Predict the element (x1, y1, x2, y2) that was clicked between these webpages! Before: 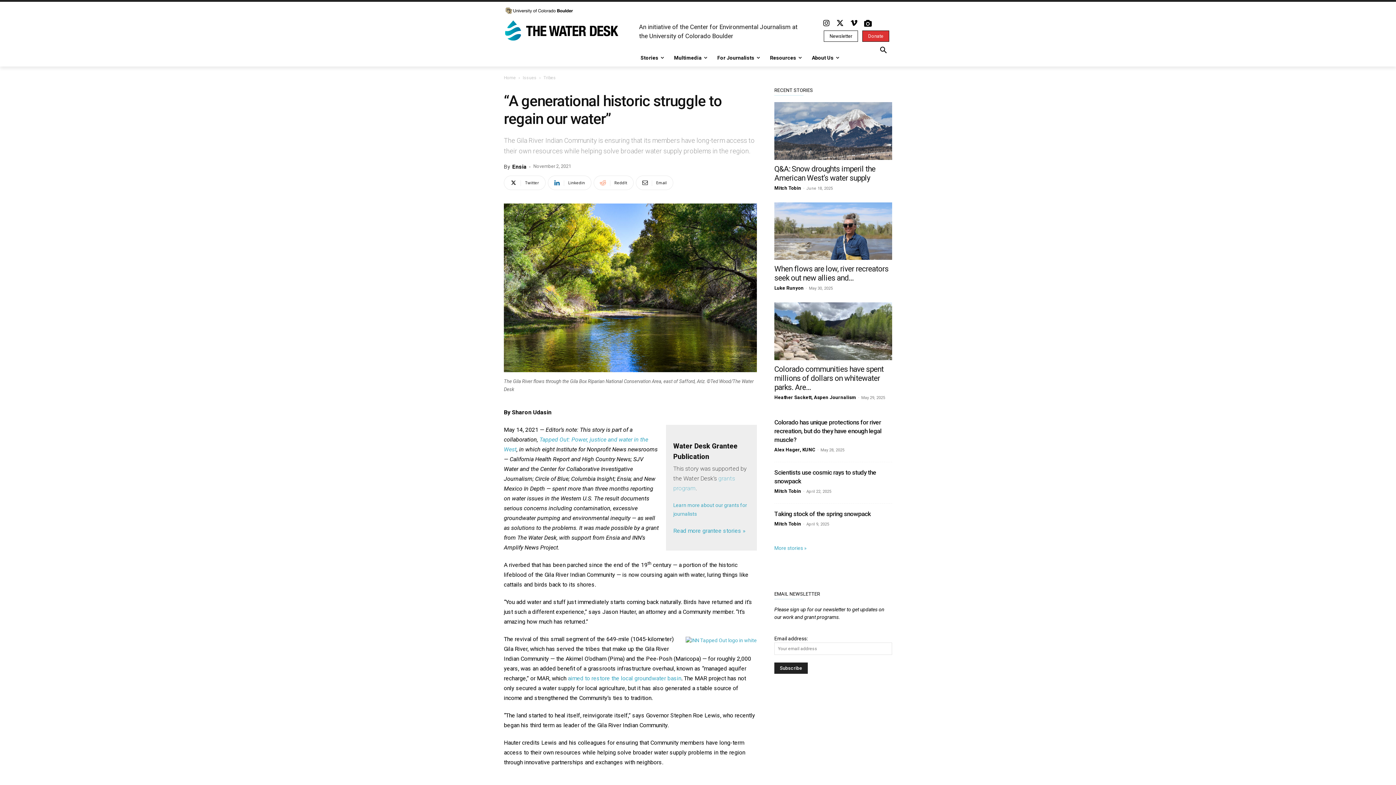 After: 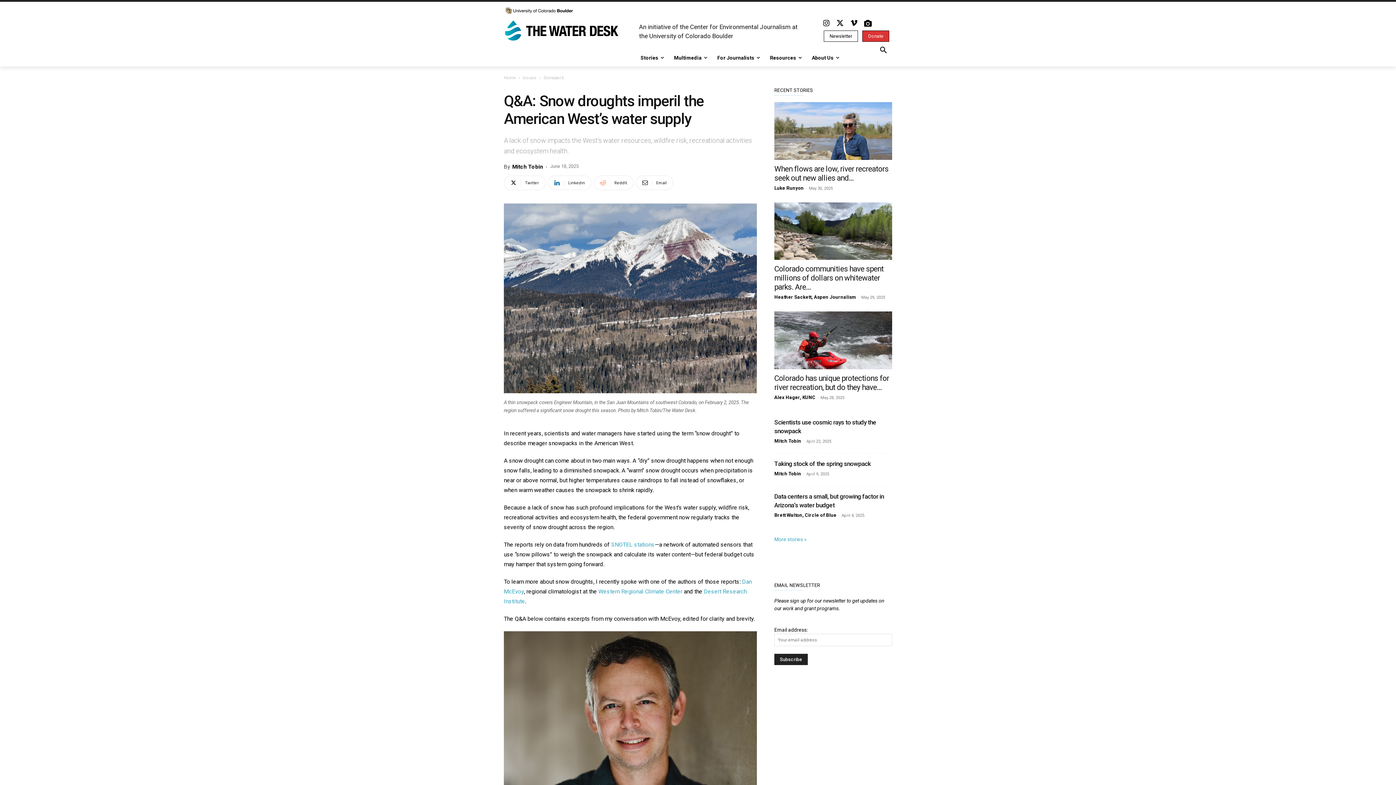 Action: bbox: (774, 164, 875, 182) label: Q&A: Snow droughts imperil the American West’s water supply